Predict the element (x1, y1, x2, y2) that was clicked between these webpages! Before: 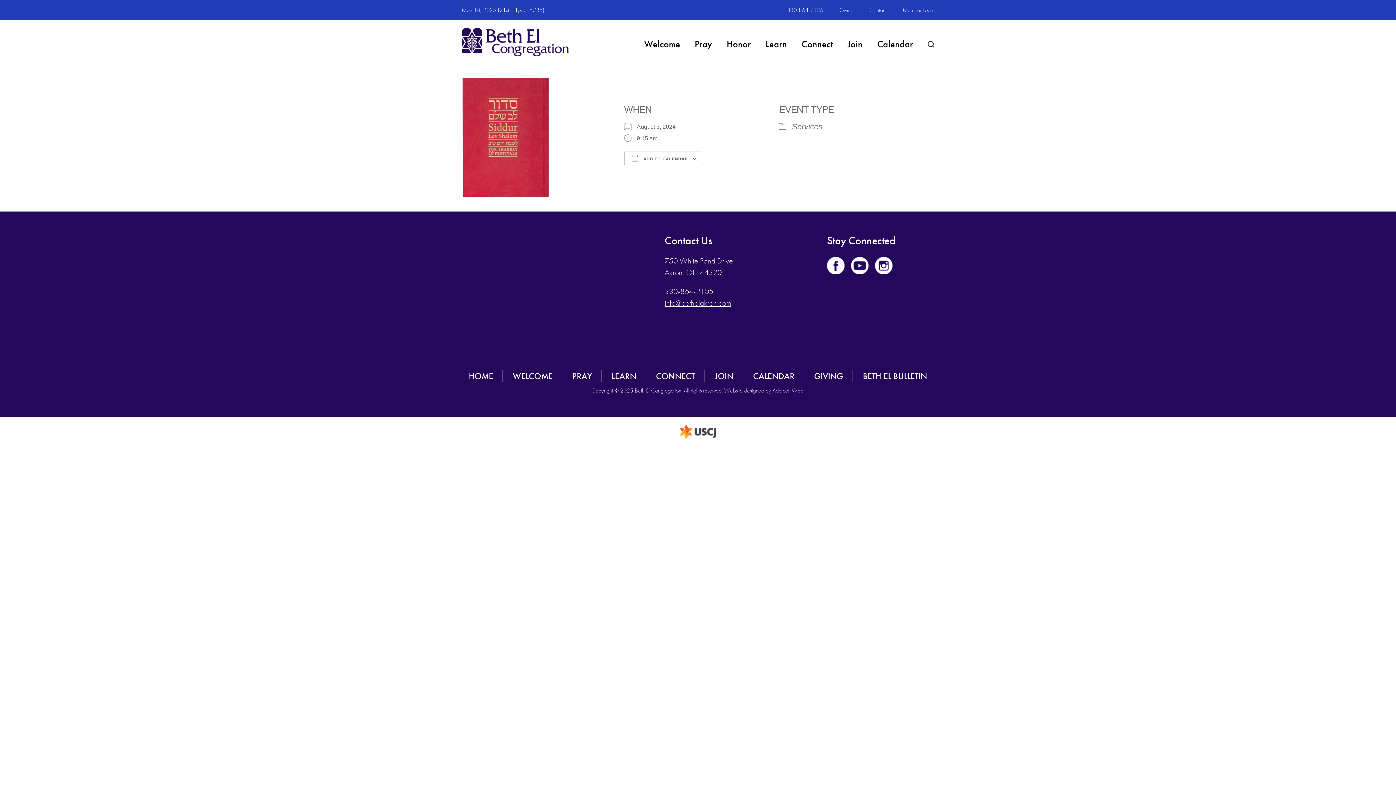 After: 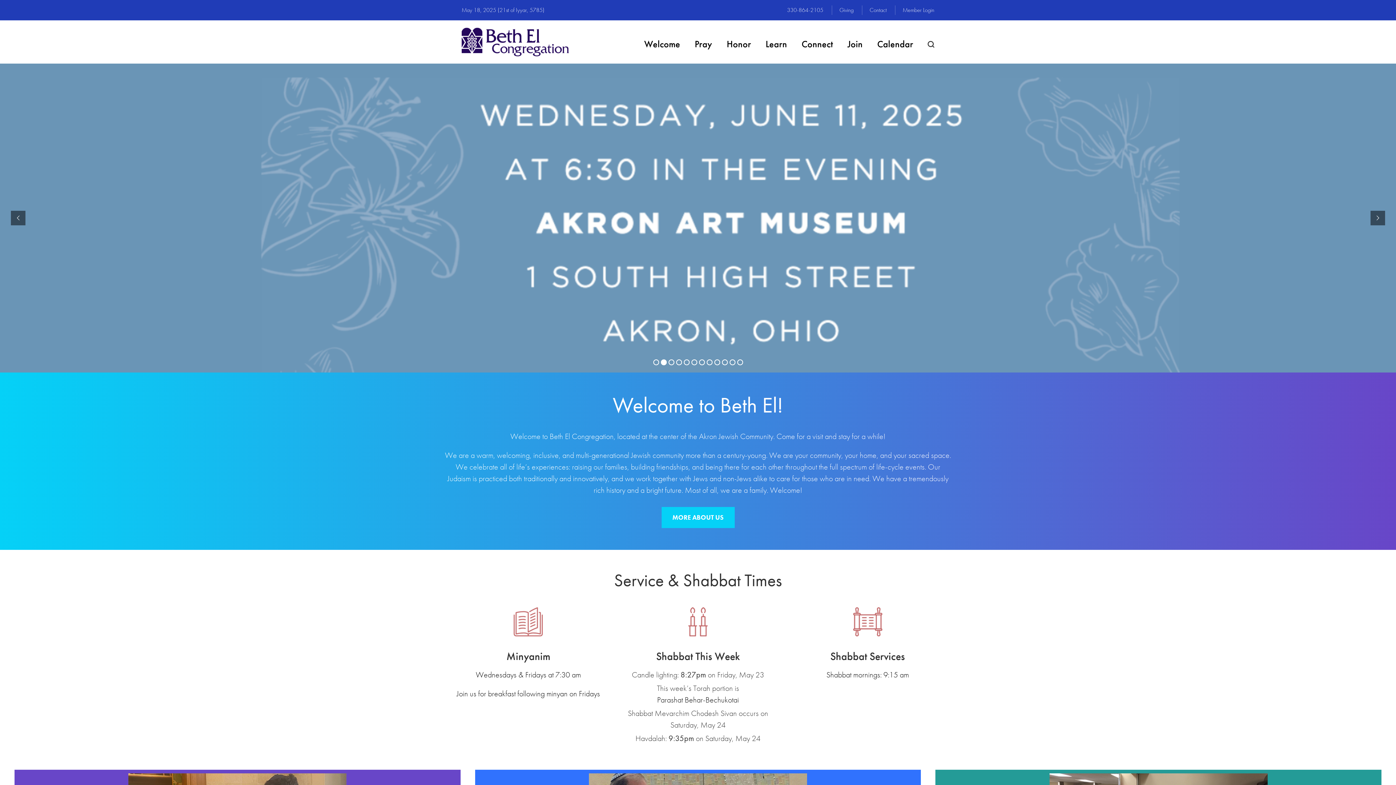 Action: bbox: (461, 27, 569, 56)